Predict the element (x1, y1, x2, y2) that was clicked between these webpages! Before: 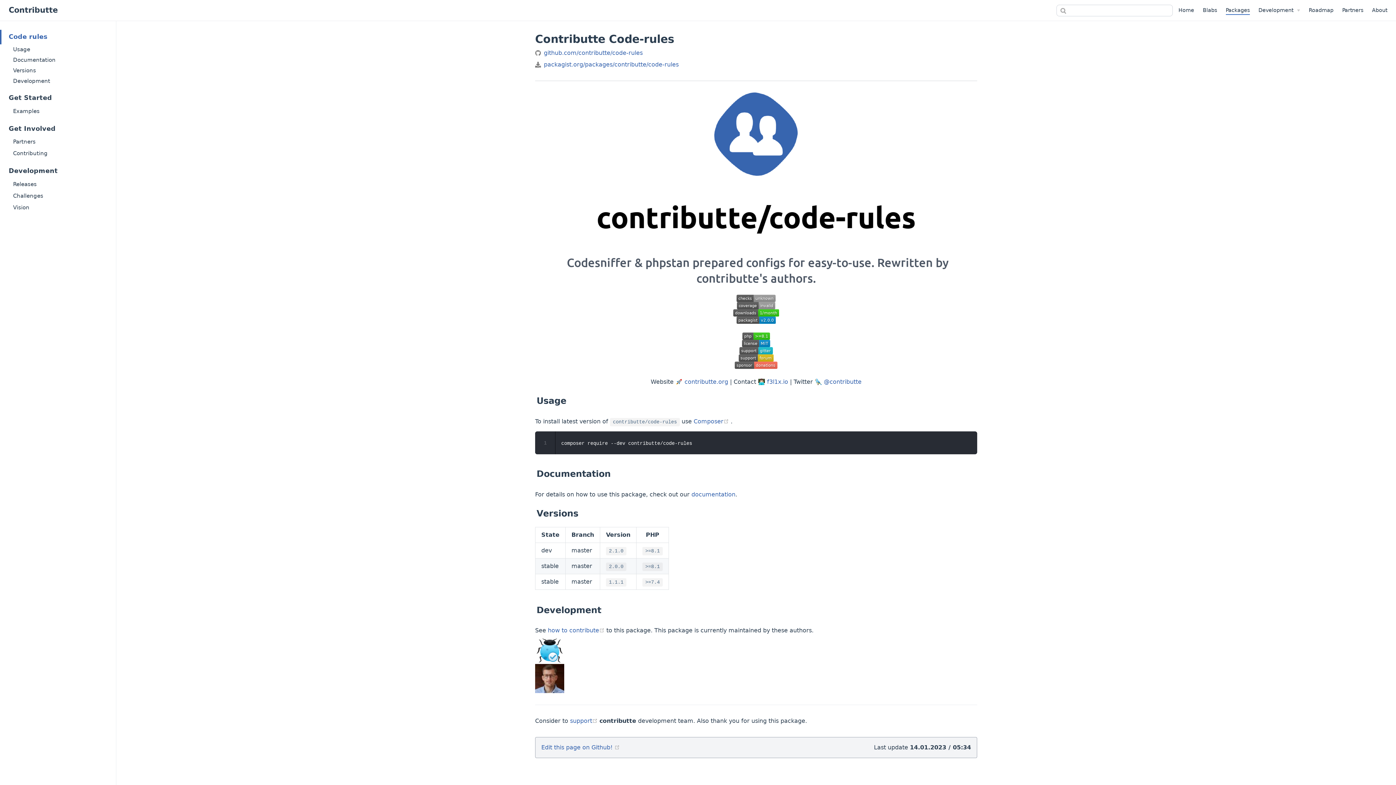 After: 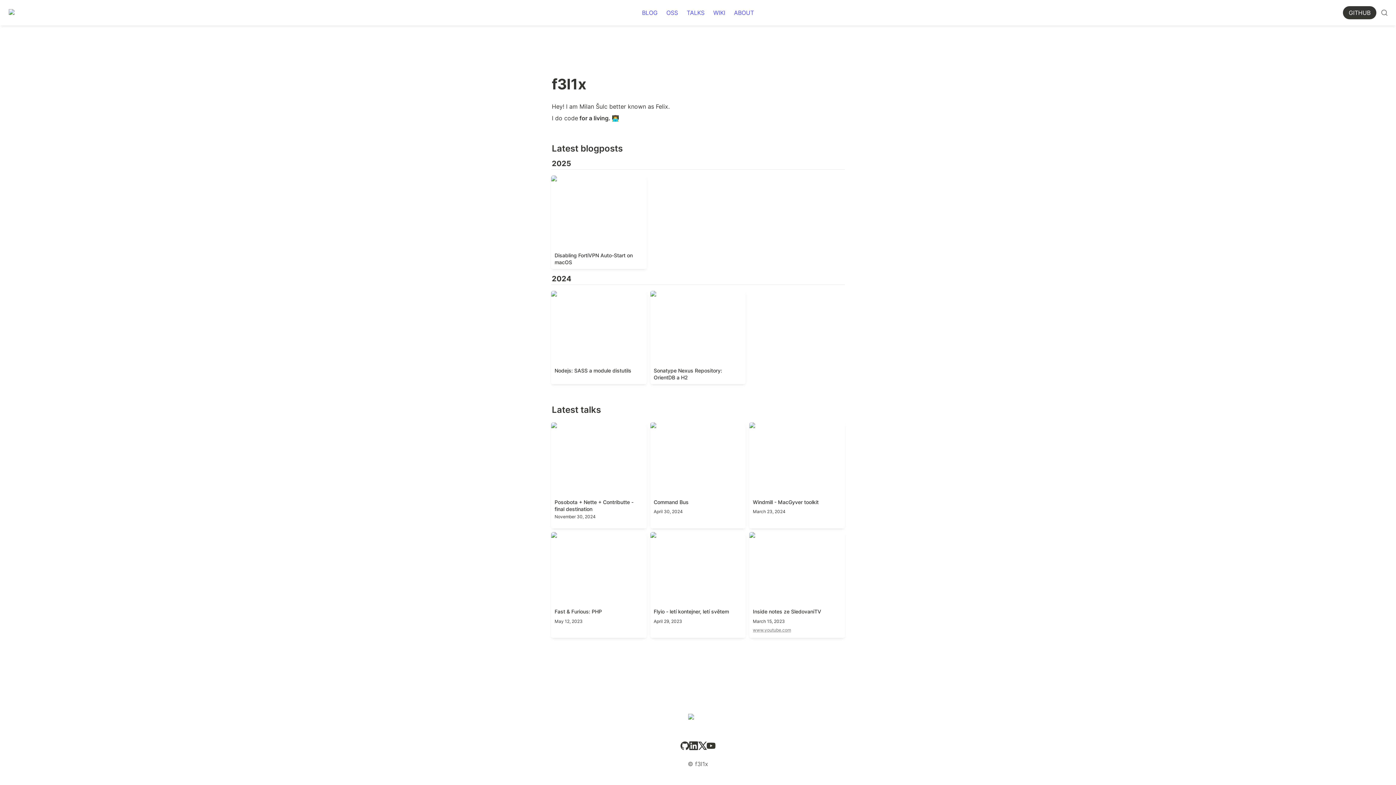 Action: label: f3l1x.io bbox: (767, 378, 788, 385)